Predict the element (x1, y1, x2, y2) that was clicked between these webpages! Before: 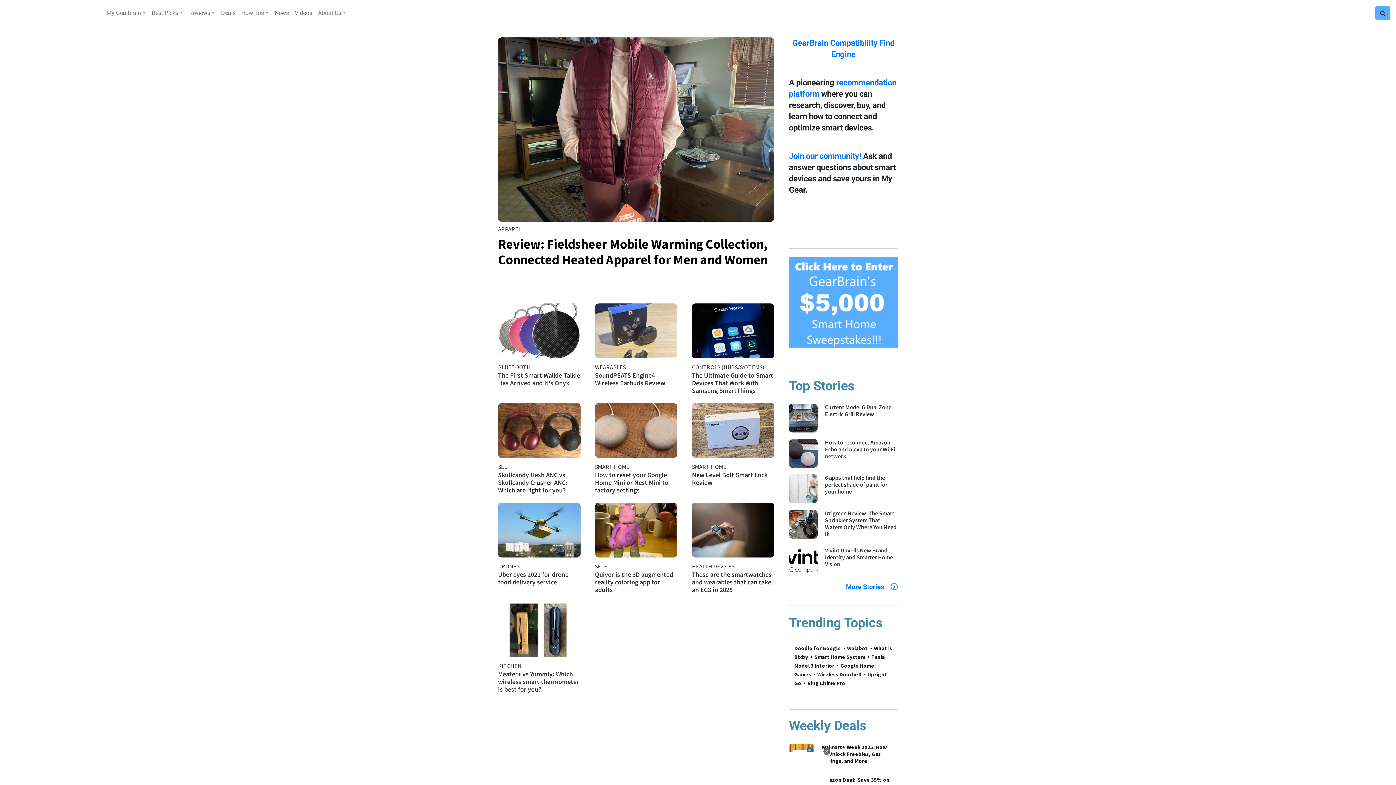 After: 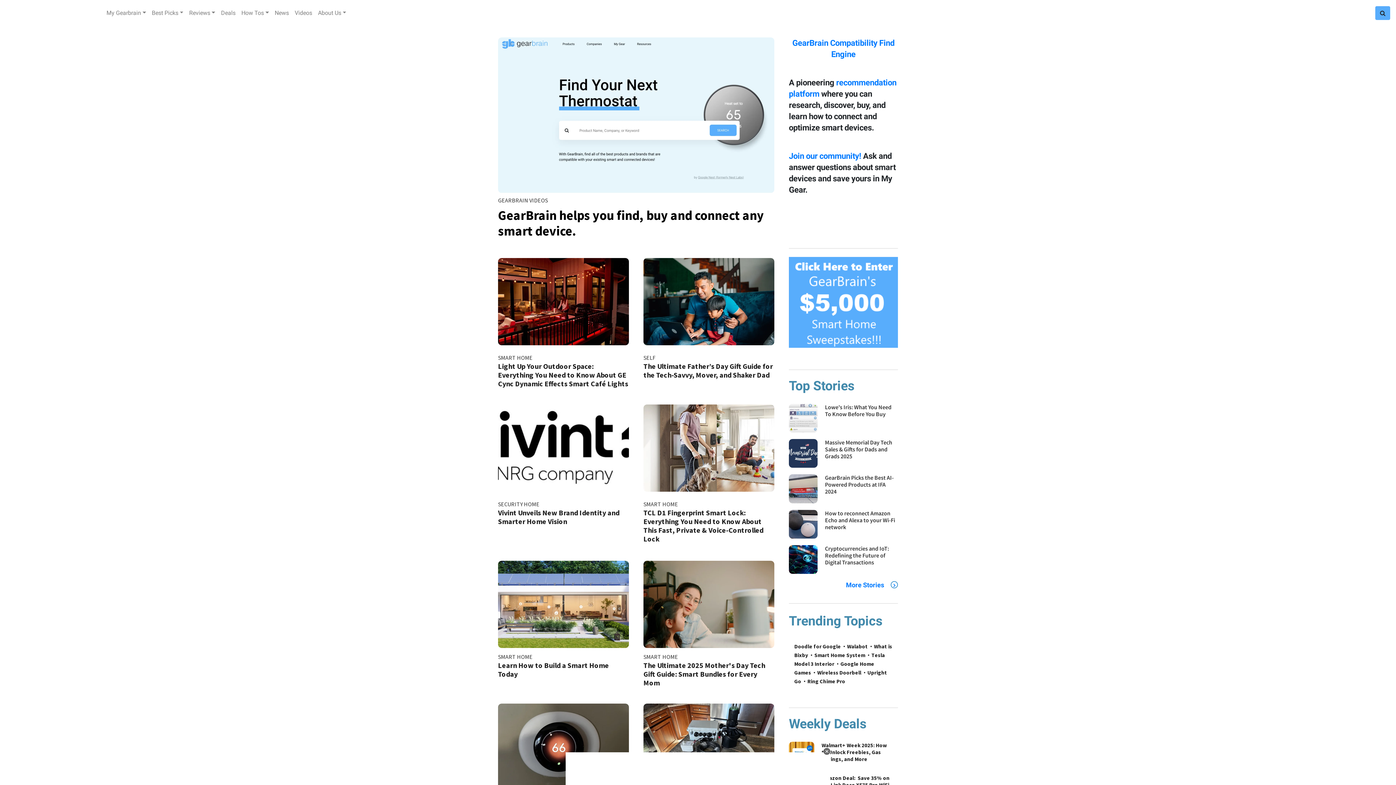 Action: bbox: (5, 11, 97, 14) label: Logo to go Home